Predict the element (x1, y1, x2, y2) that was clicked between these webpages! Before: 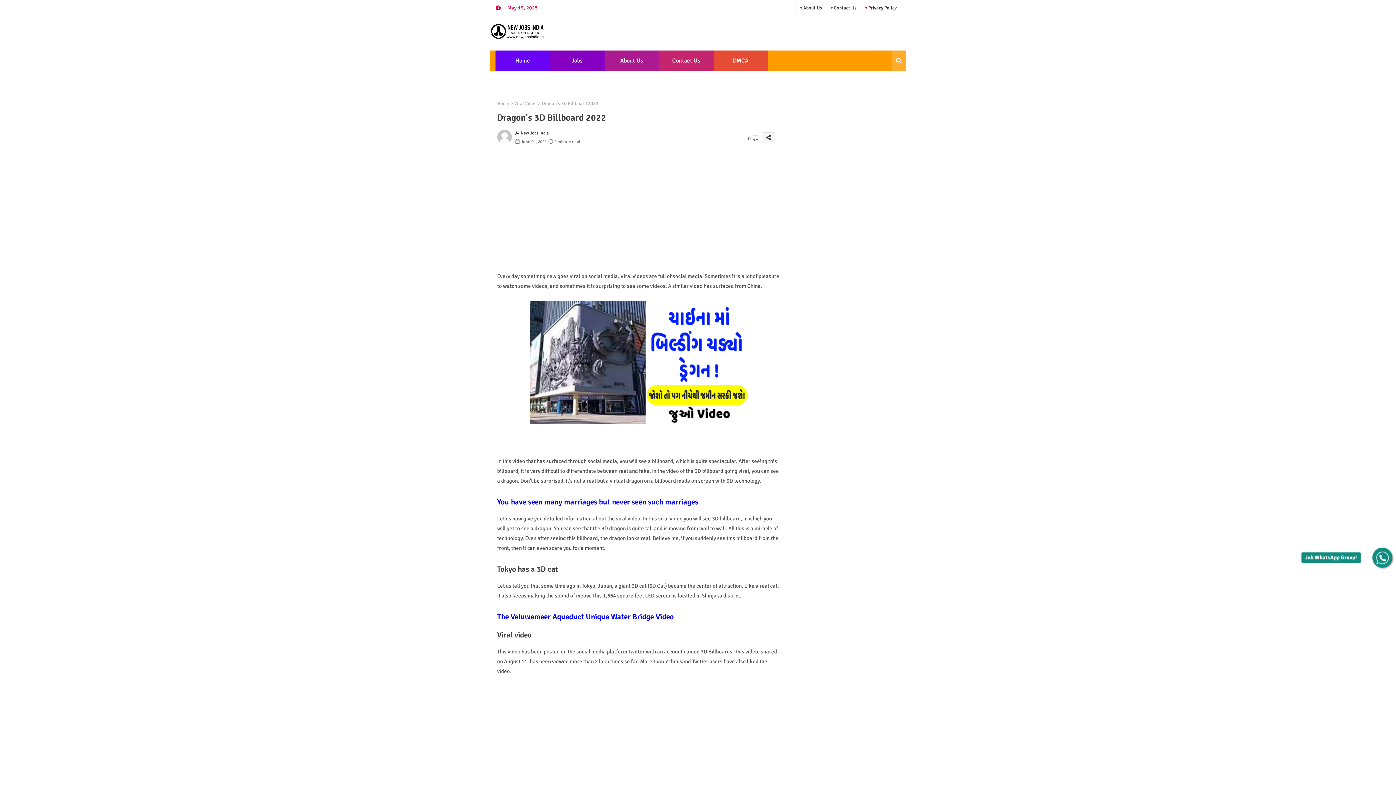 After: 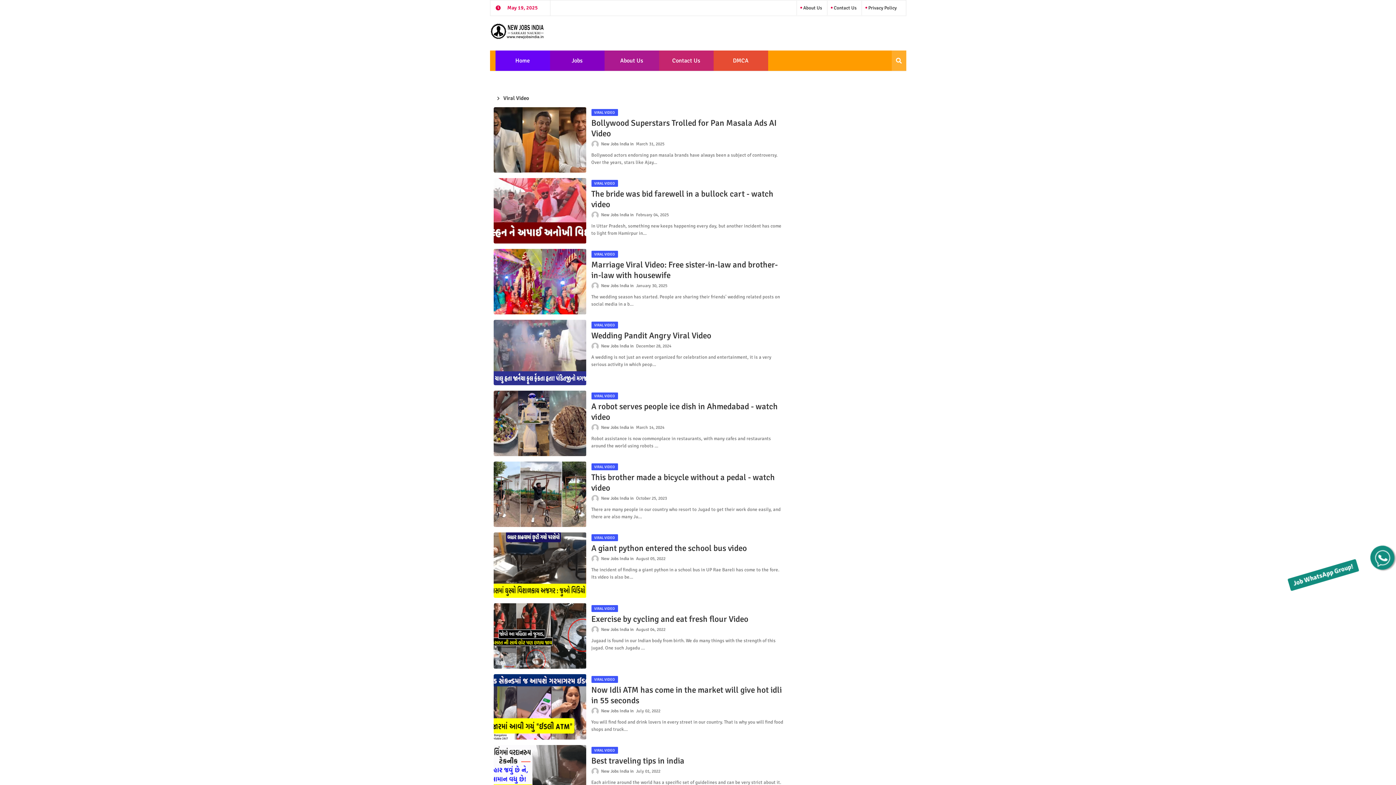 Action: label: Viral Video bbox: (514, 100, 536, 107)